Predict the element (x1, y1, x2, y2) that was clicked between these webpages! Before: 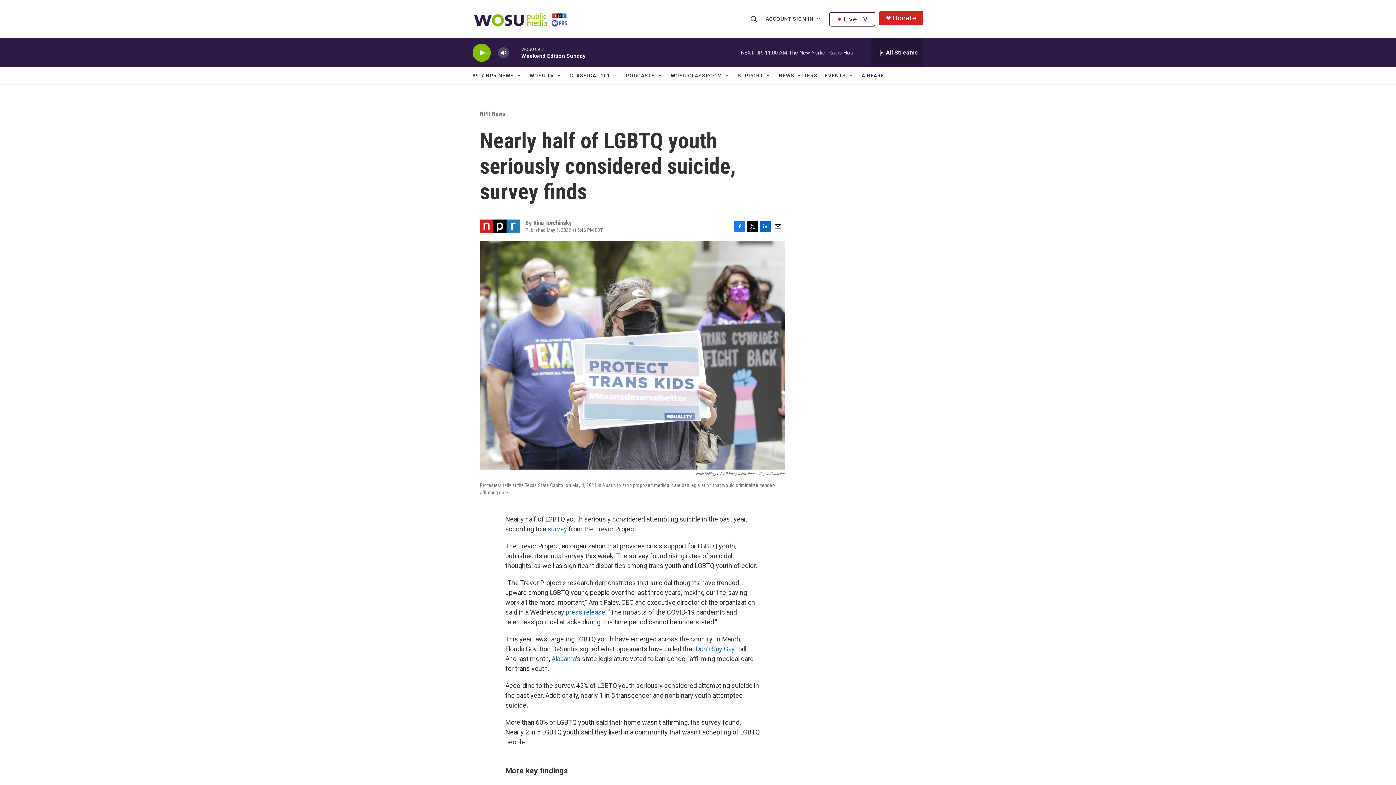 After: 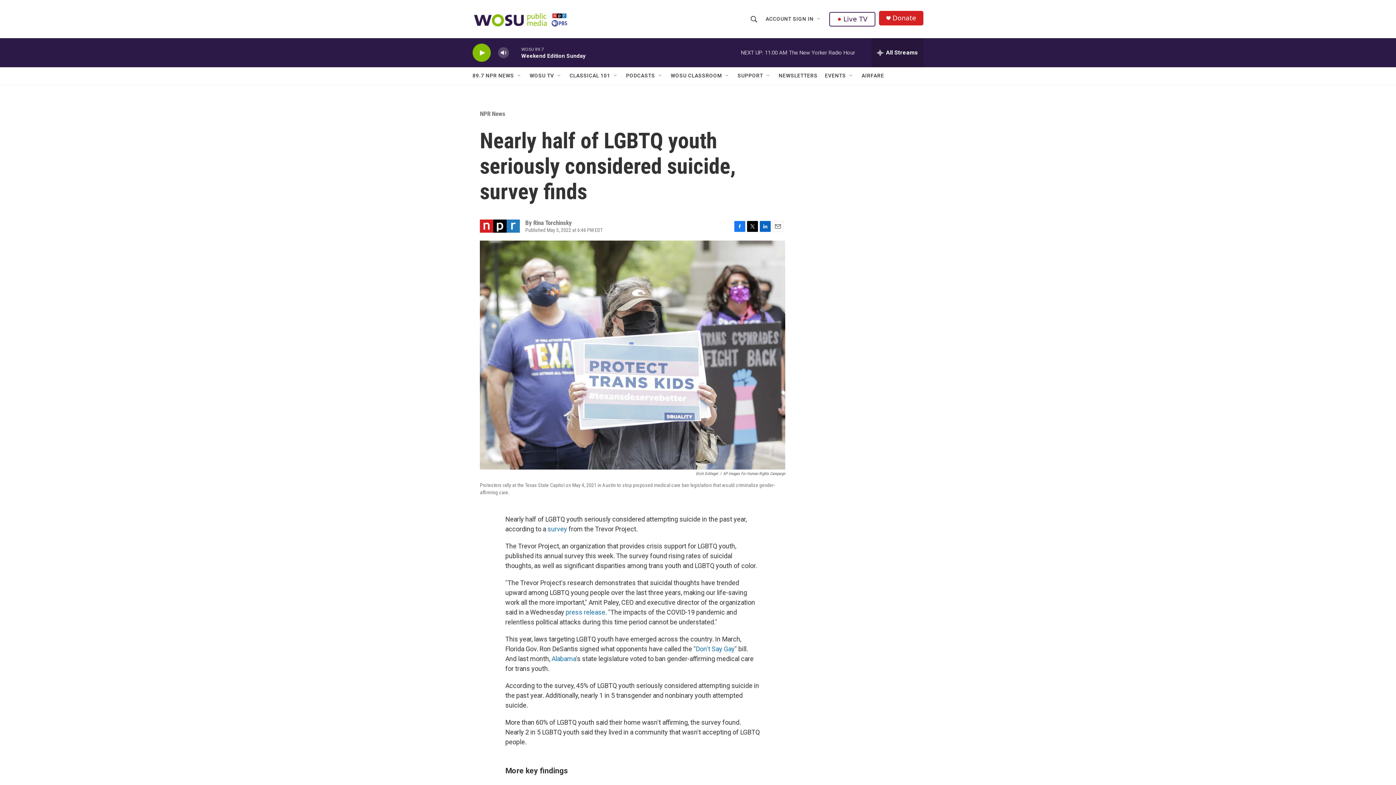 Action: bbox: (772, 220, 783, 231) label: Email